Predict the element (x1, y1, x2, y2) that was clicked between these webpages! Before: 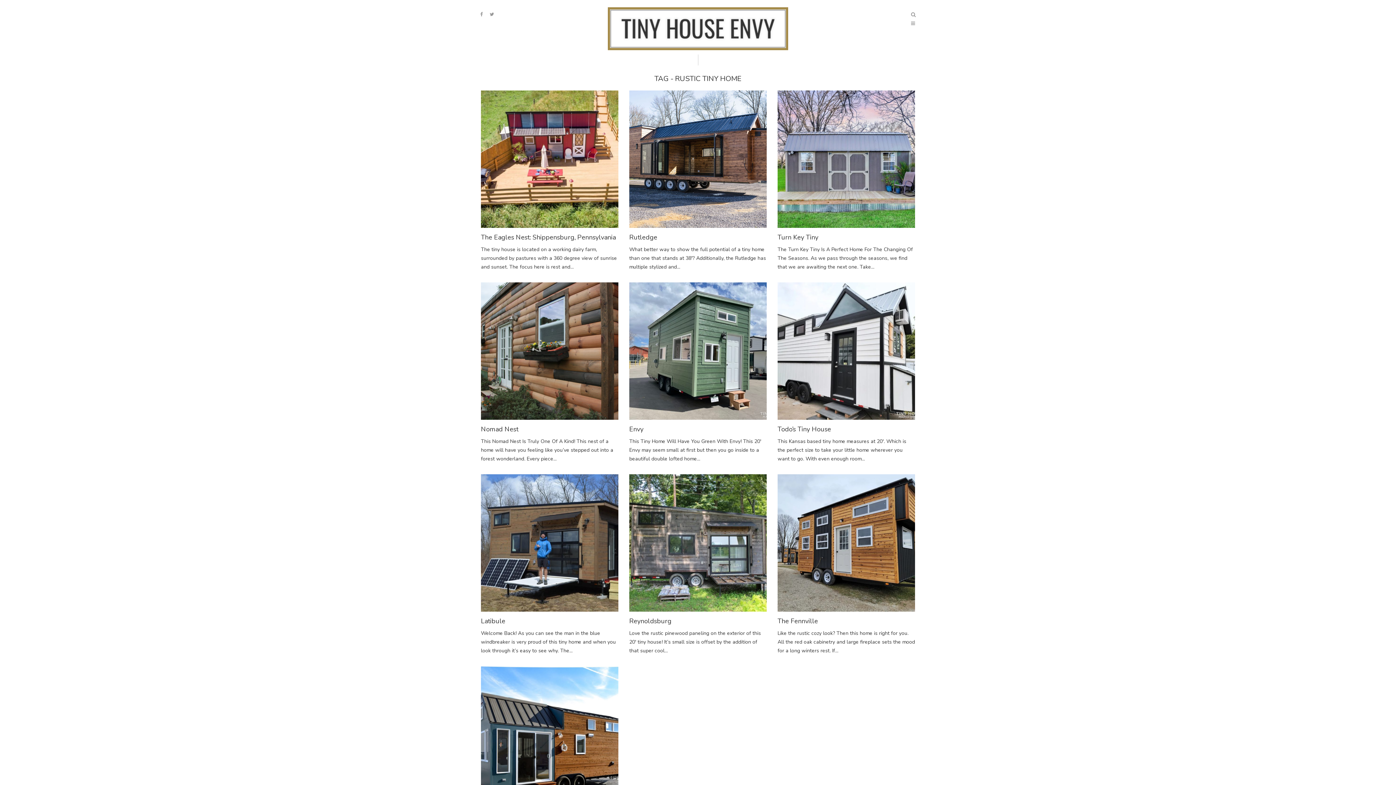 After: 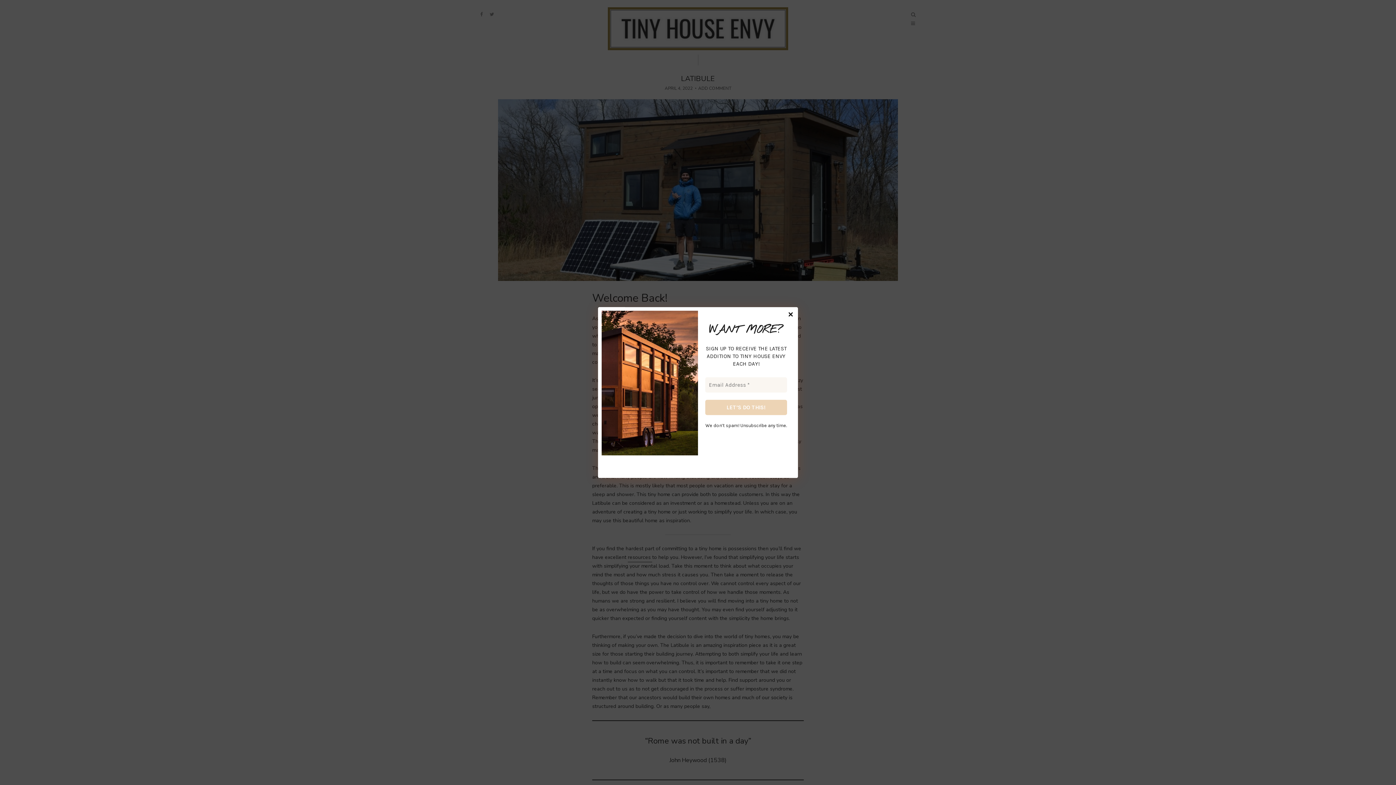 Action: bbox: (481, 474, 618, 612)